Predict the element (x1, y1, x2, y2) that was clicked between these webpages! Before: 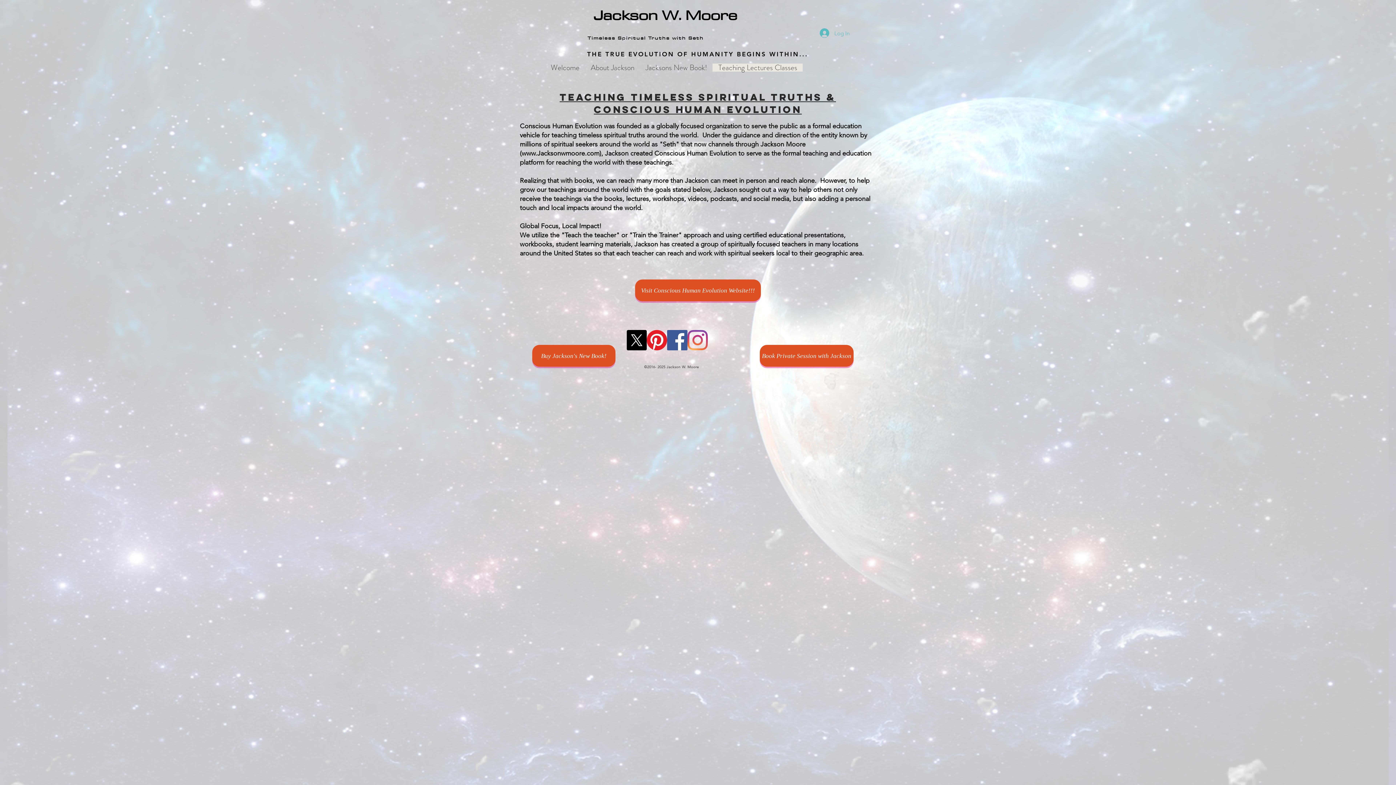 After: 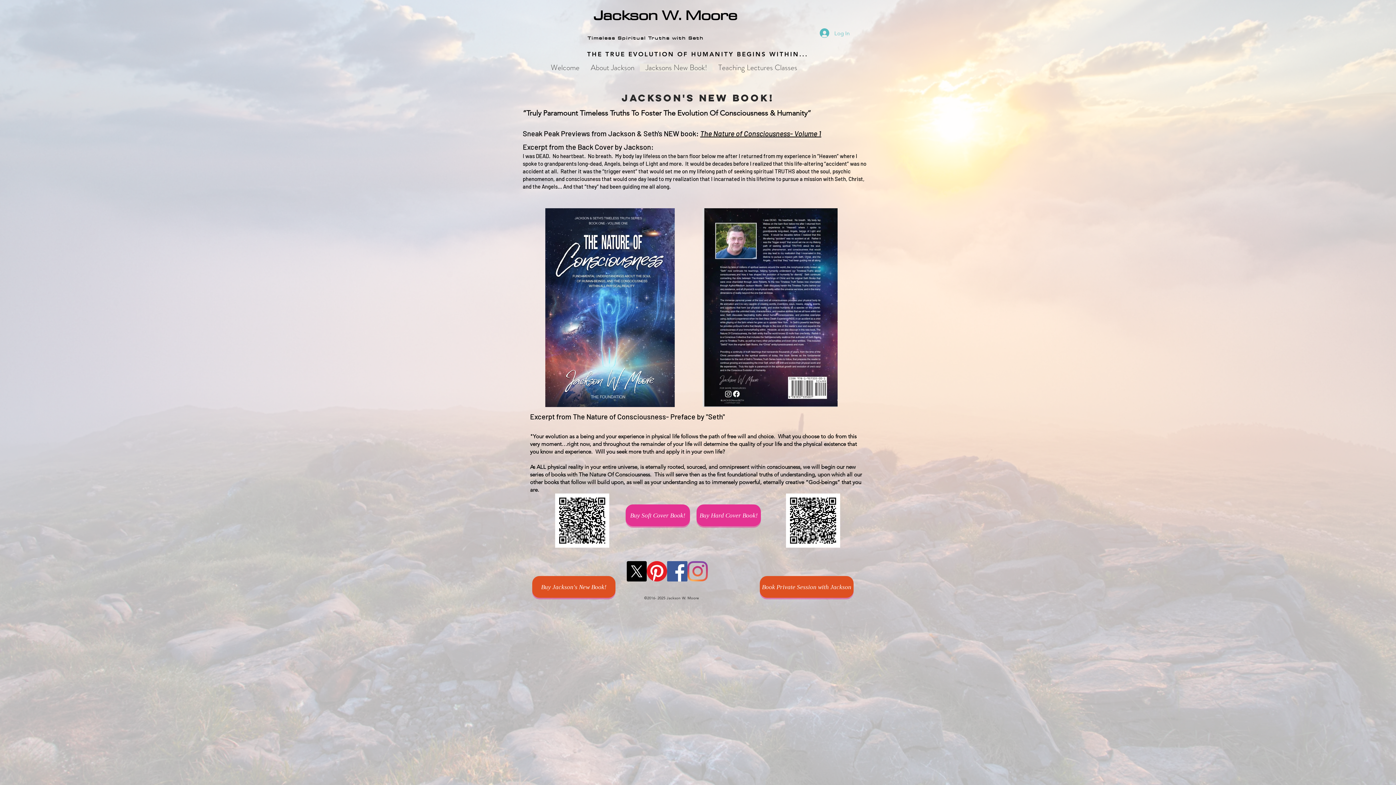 Action: bbox: (532, 345, 615, 366) label: Buy Jackson's New Book!